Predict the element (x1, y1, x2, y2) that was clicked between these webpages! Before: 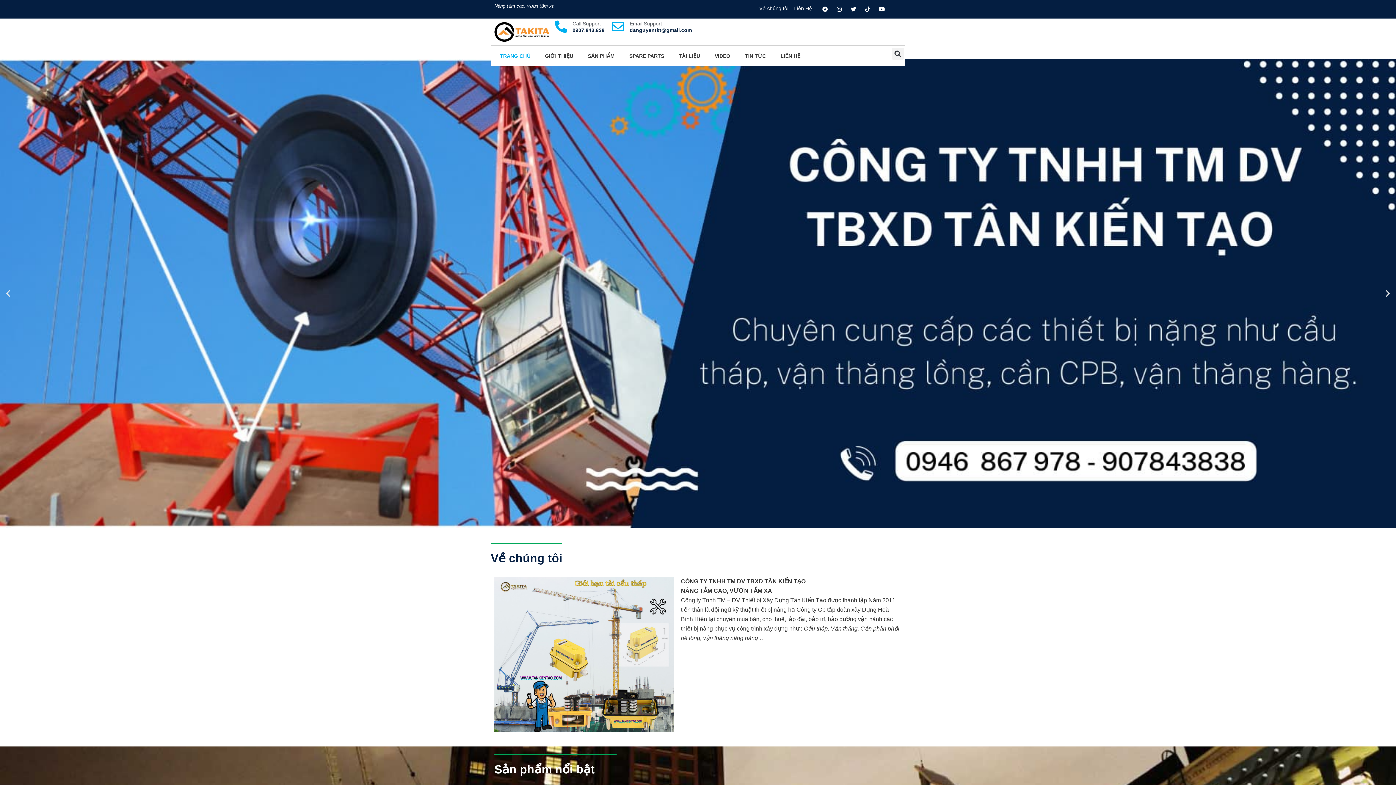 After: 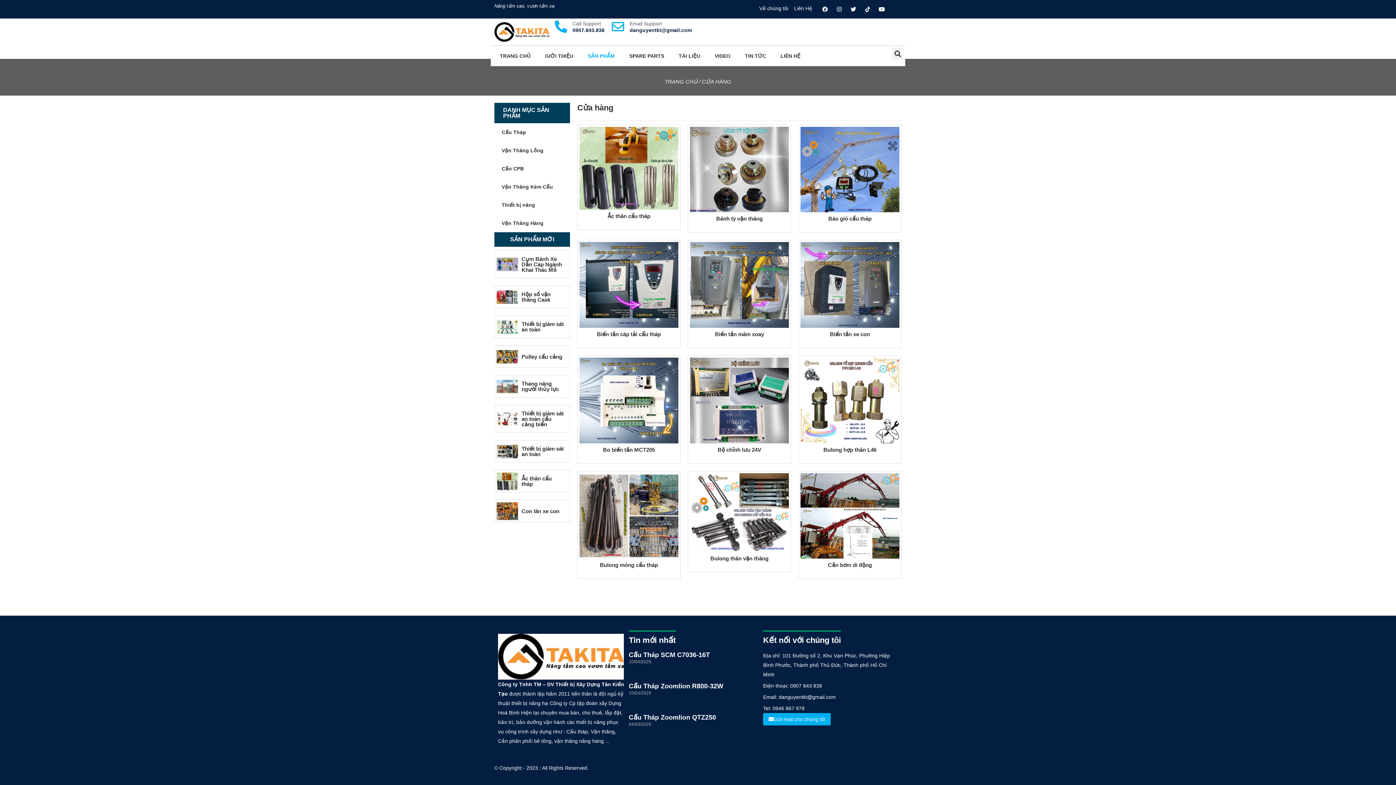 Action: bbox: (580, 47, 622, 64) label: SẢN PHẨM